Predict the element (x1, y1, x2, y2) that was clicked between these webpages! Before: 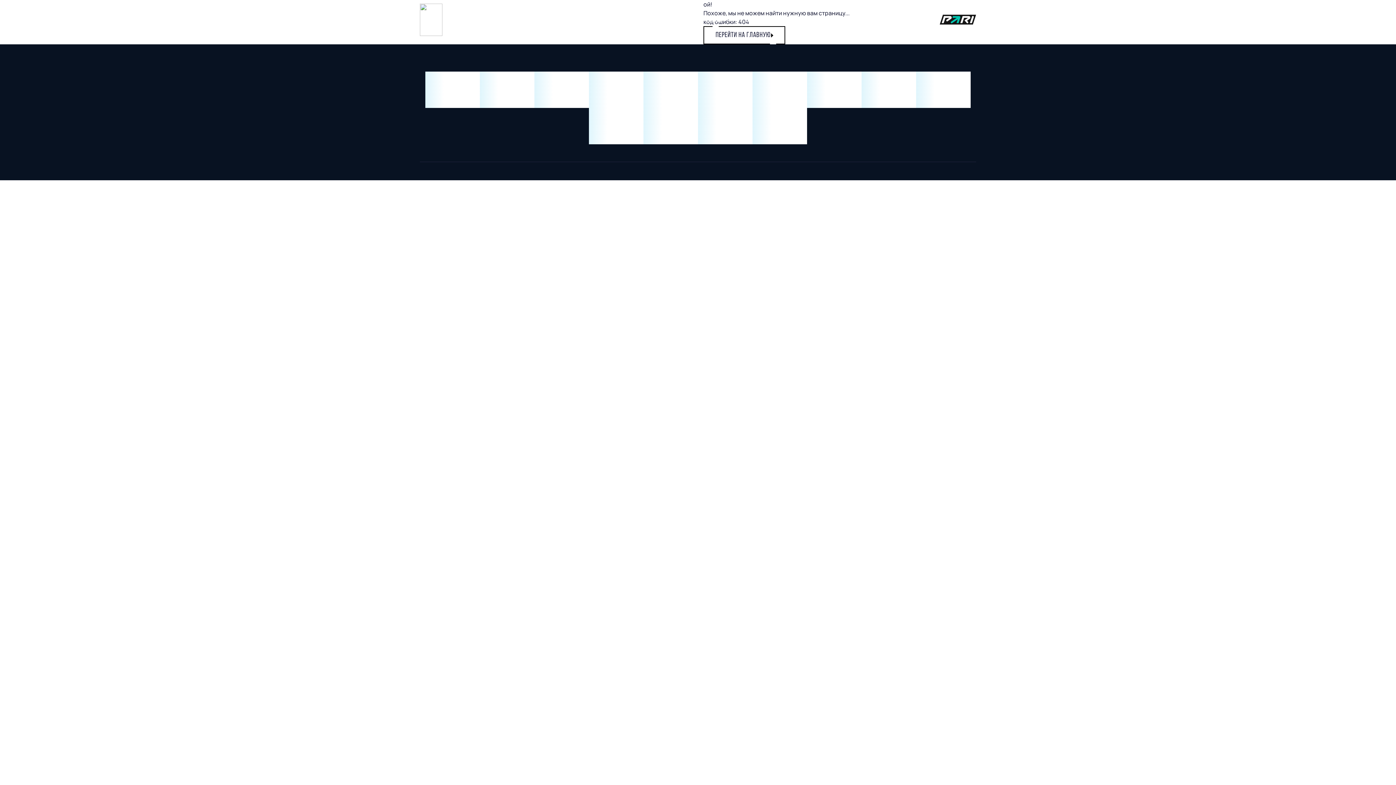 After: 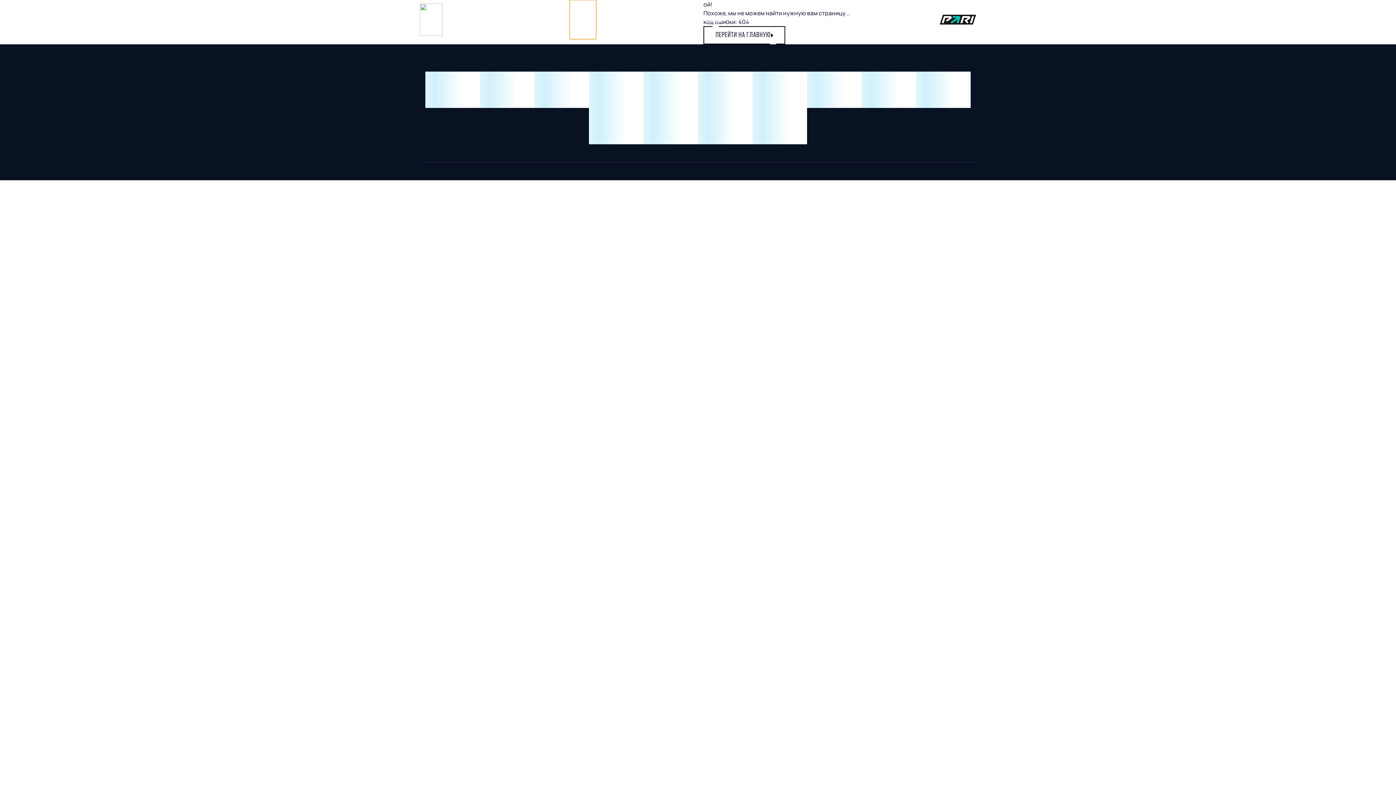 Action: bbox: (569, 0, 596, 39) label: СЕЗОН